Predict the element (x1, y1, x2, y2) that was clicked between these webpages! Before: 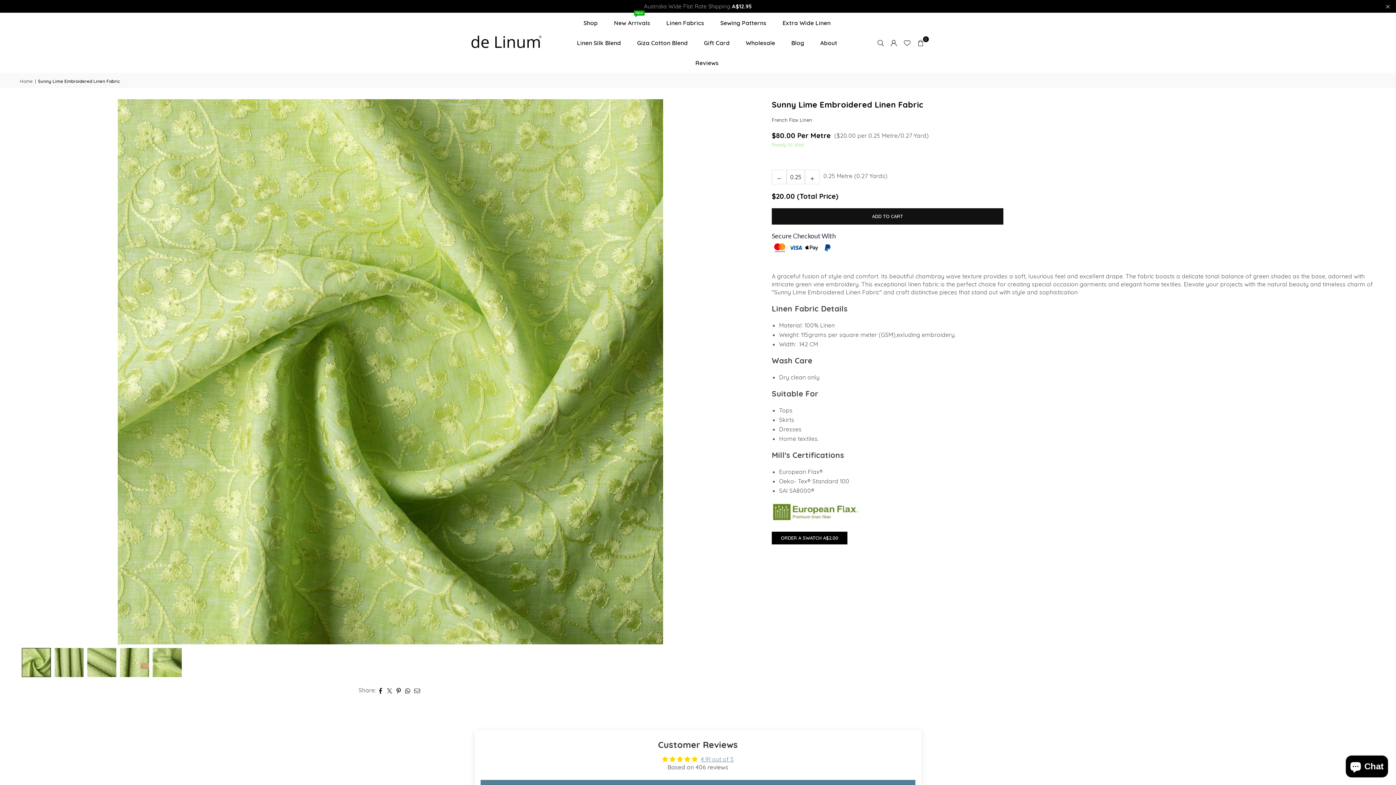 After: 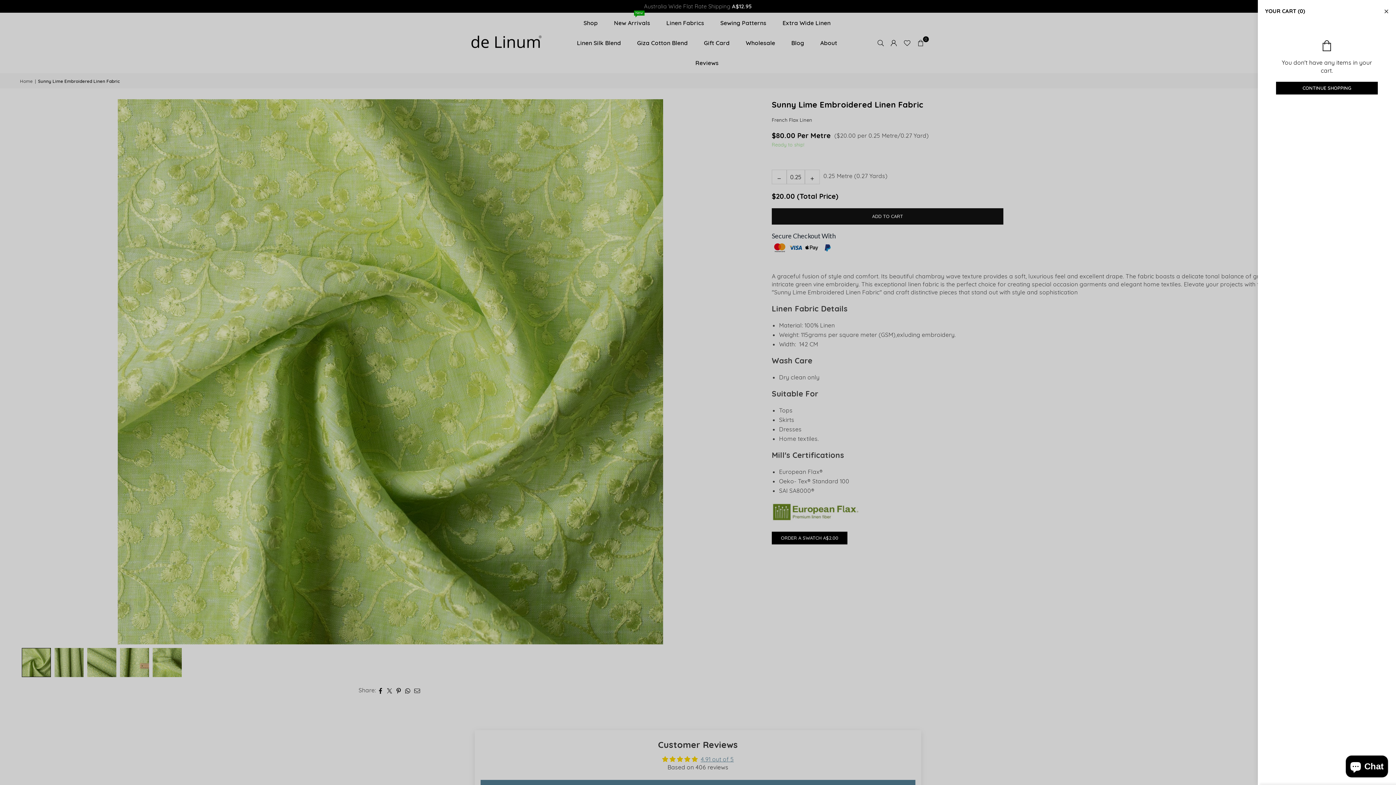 Action: label: 0 bbox: (914, 36, 927, 49)